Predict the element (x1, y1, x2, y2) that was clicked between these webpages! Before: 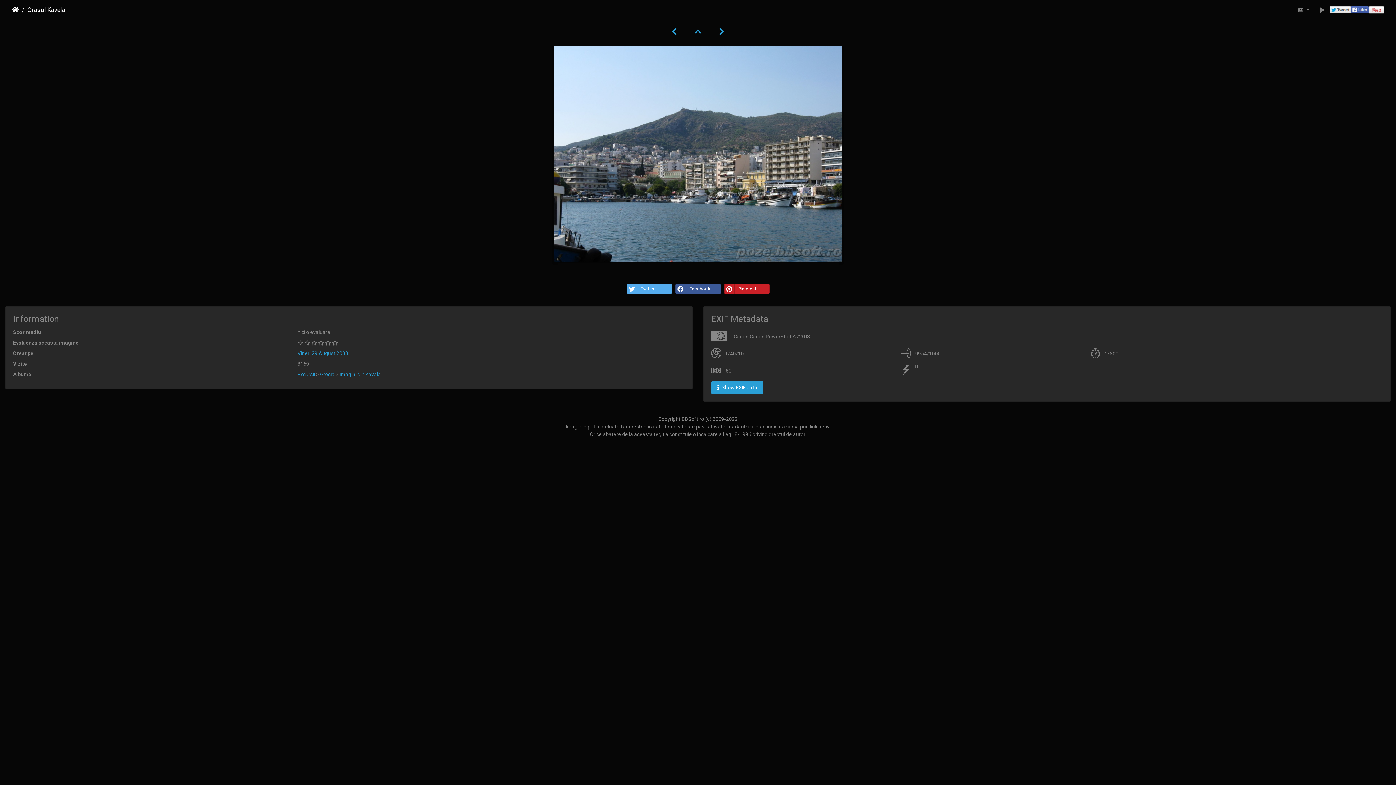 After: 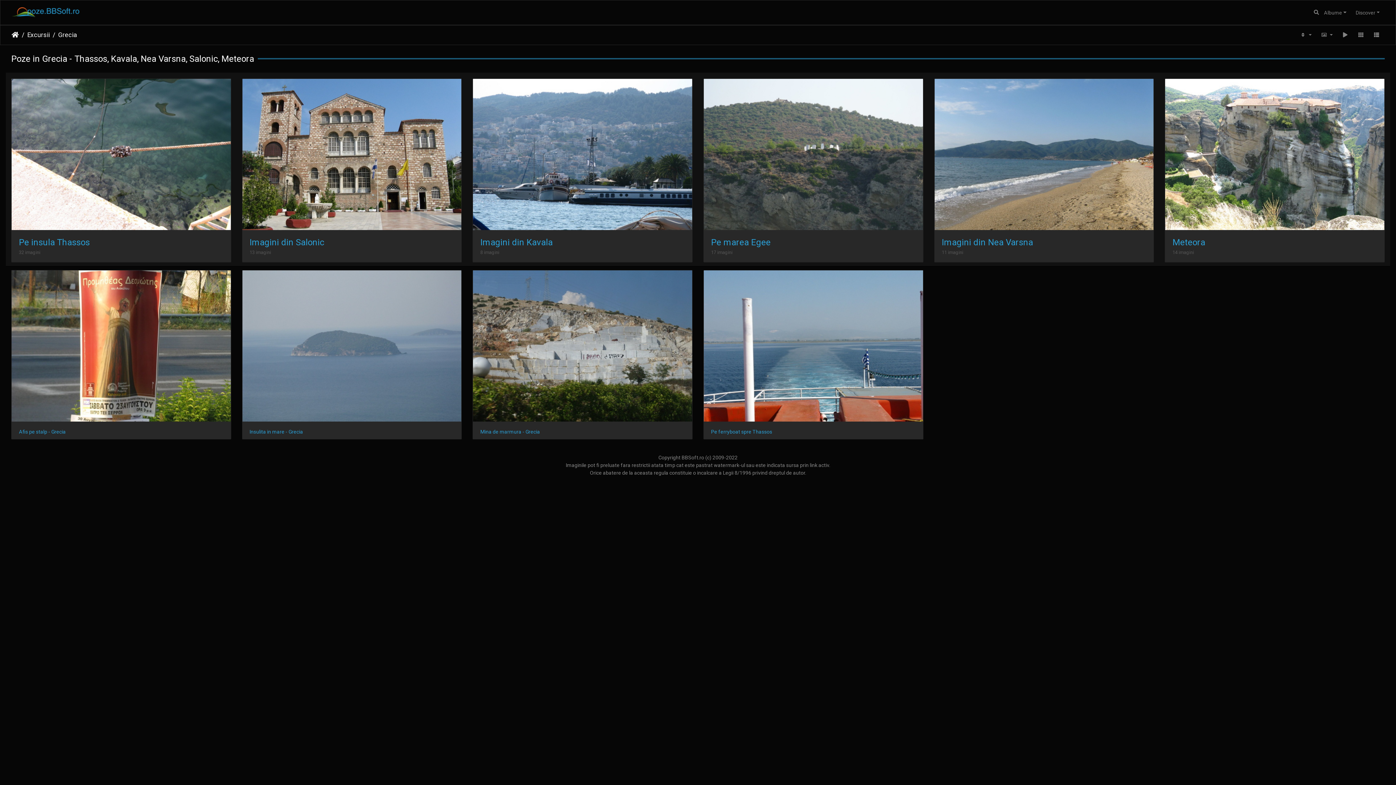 Action: bbox: (320, 371, 334, 377) label: Grecia